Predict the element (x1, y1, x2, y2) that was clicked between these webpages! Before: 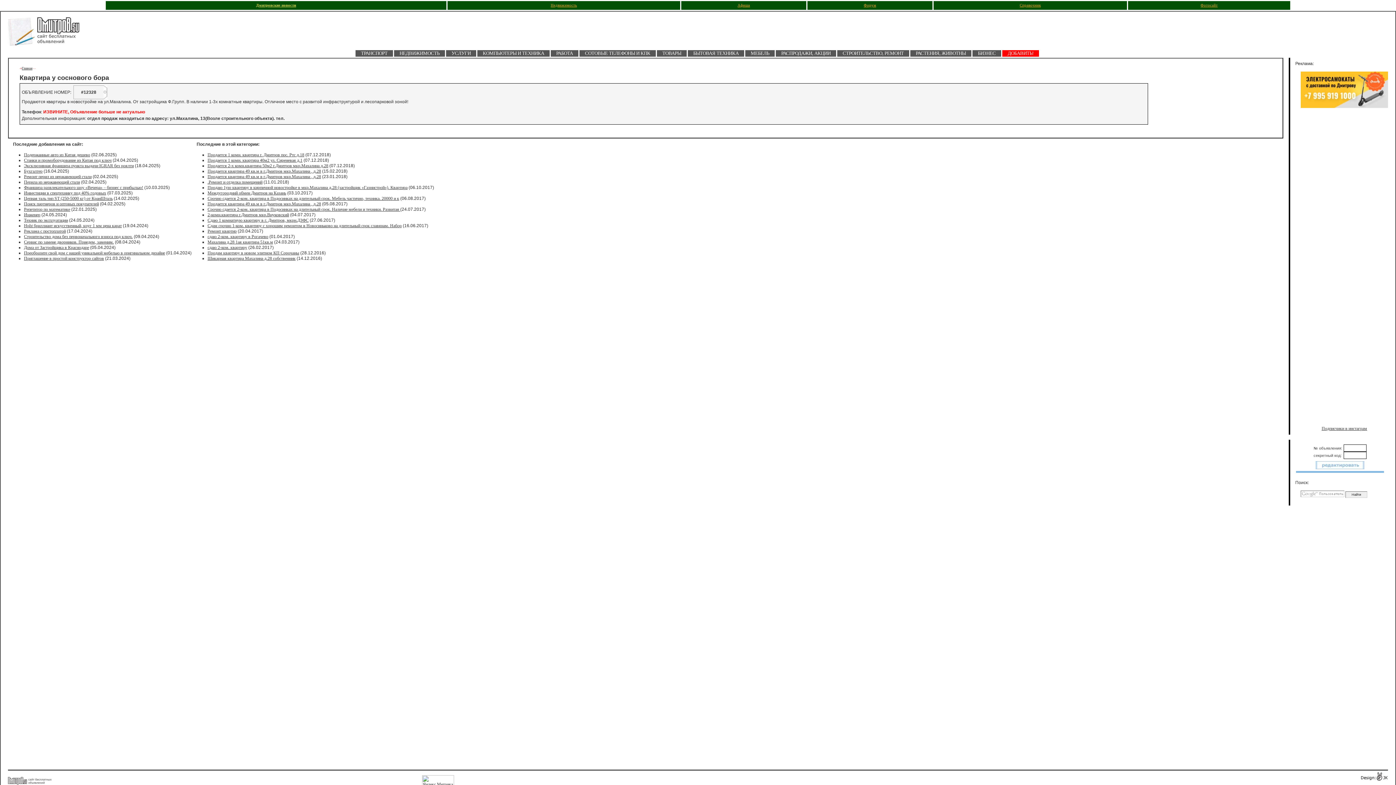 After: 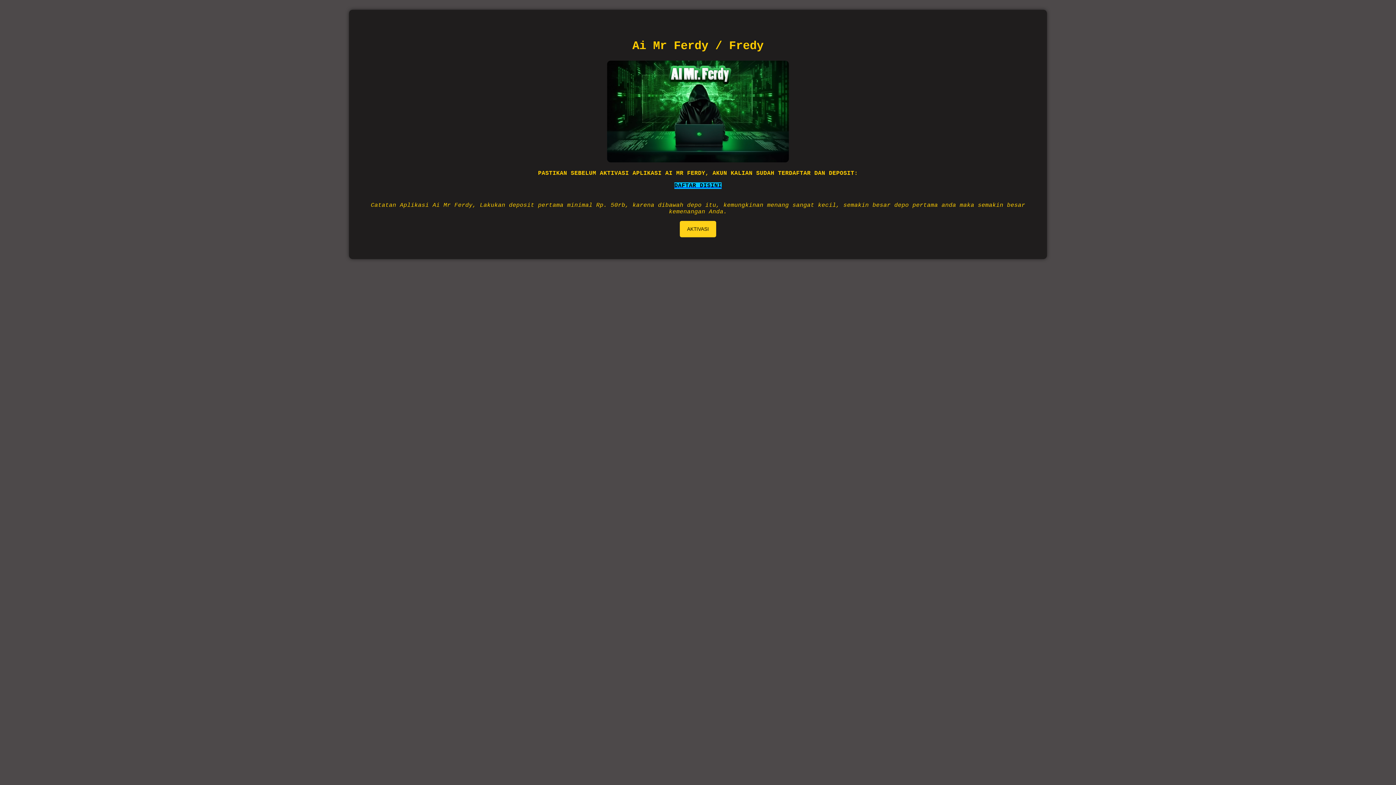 Action: label: Справочник bbox: (1020, 3, 1041, 7)